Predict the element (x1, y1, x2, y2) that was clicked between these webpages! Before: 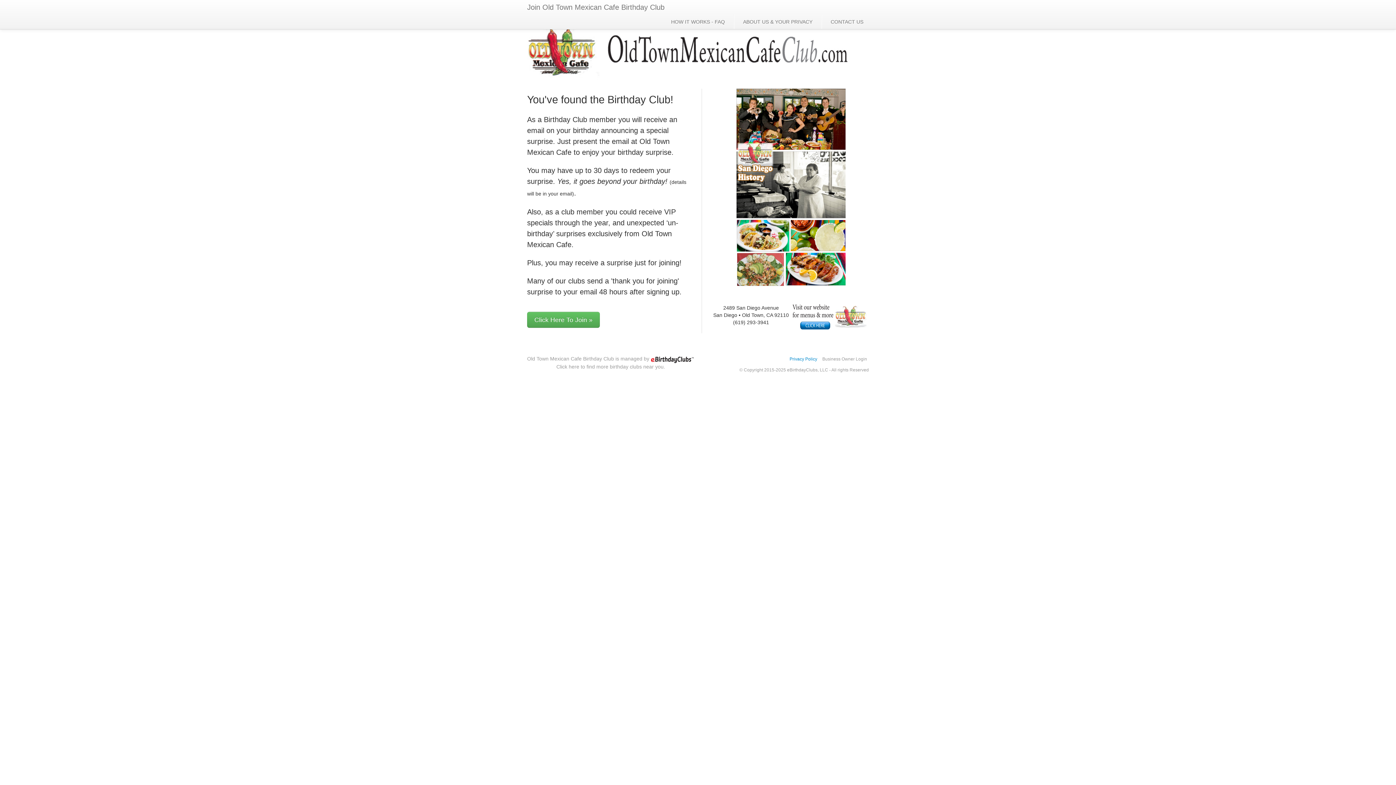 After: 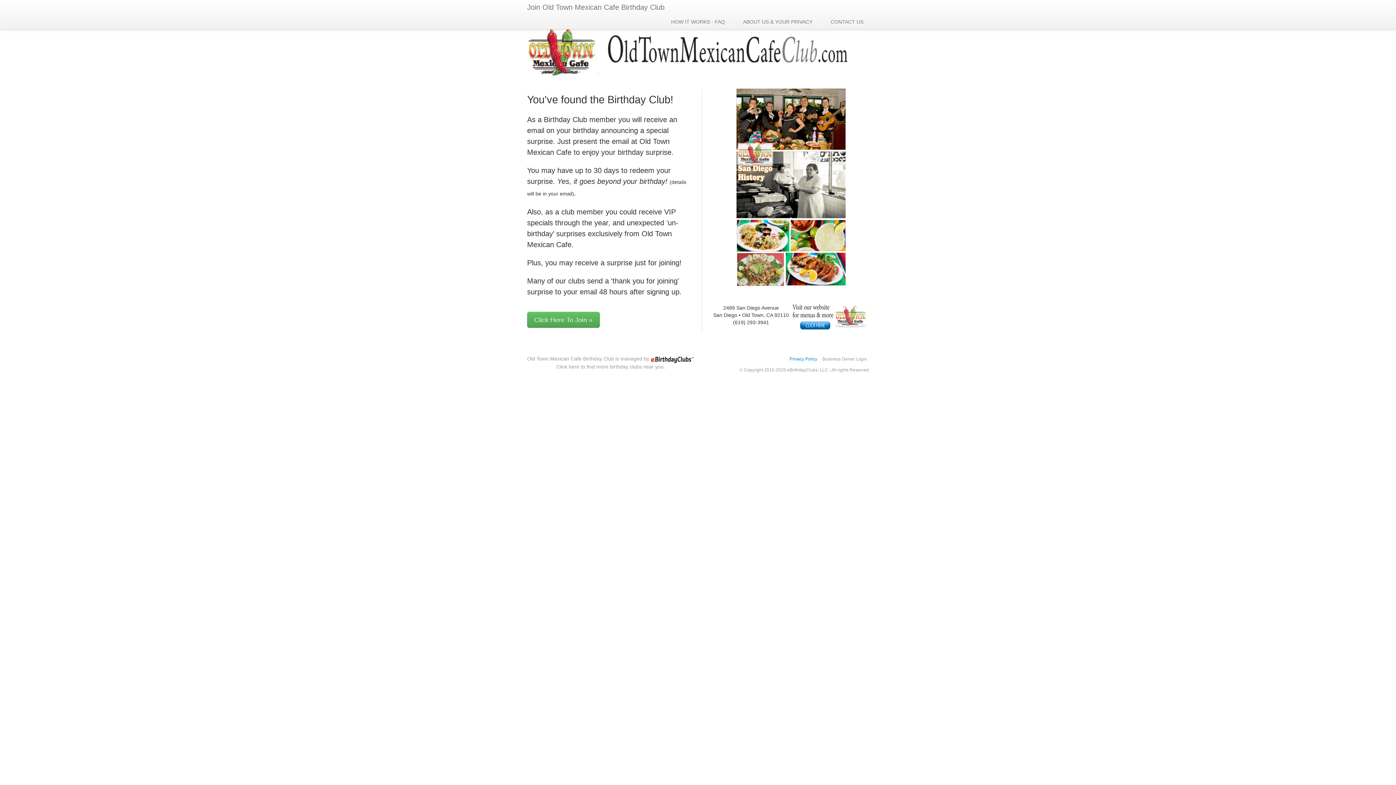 Action: bbox: (792, 314, 869, 319)